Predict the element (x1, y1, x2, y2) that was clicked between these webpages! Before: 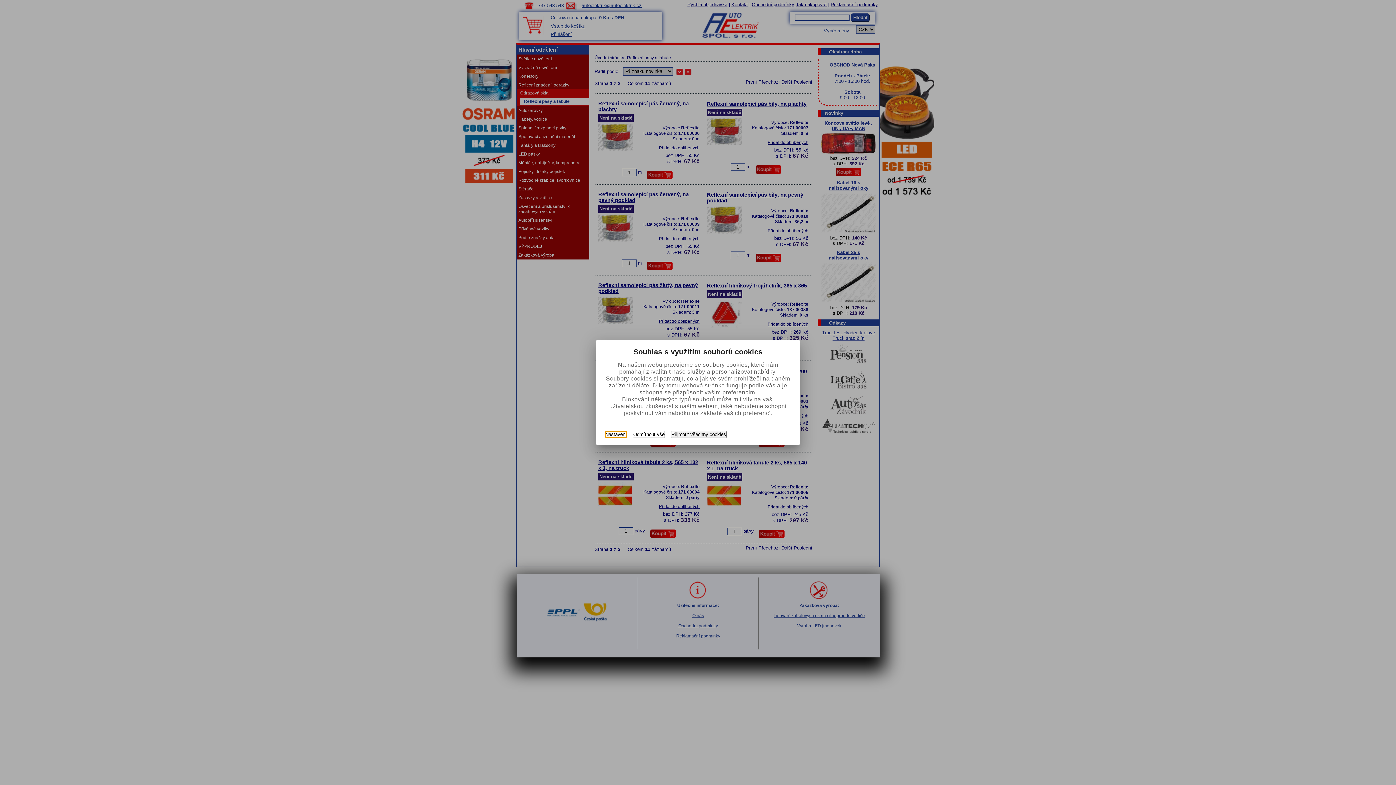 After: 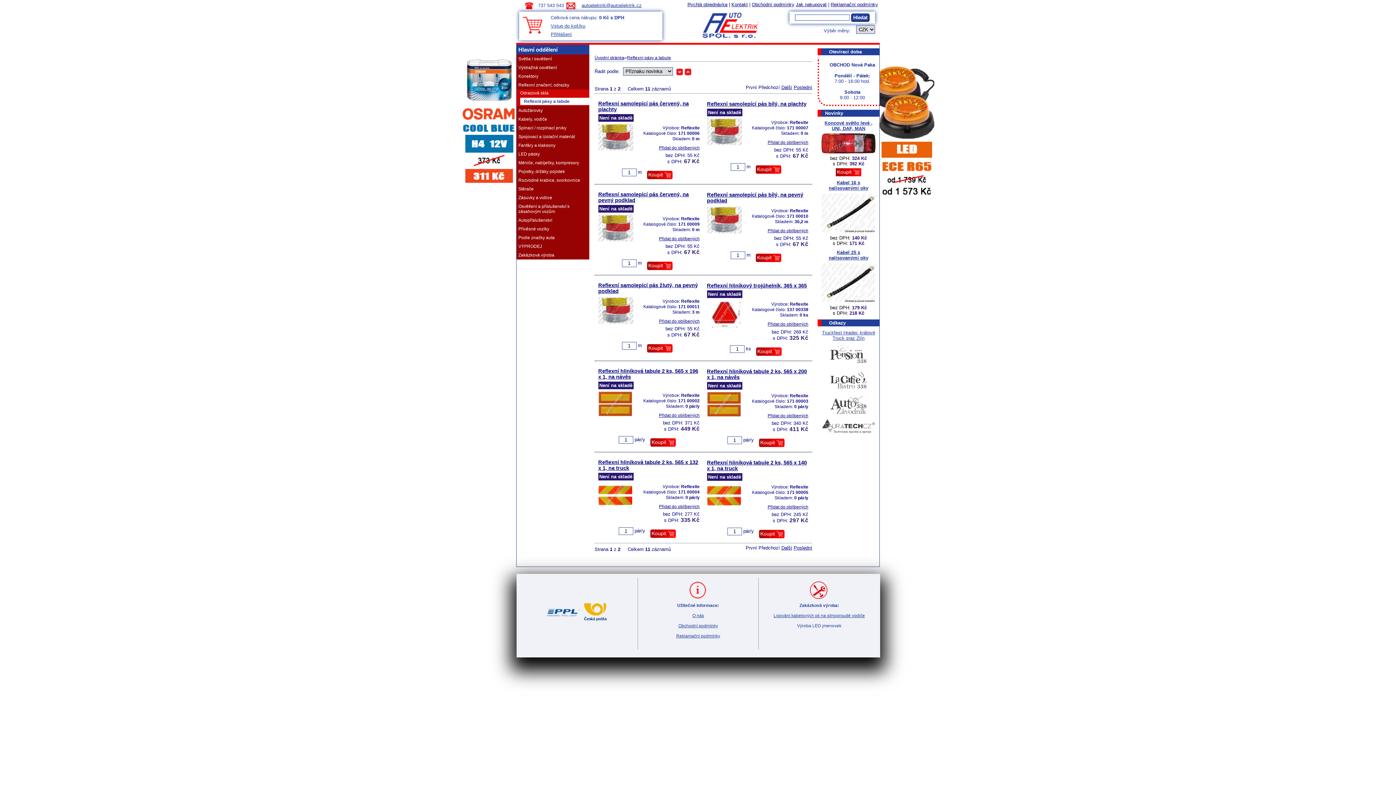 Action: label: Odmítnout vše bbox: (633, 431, 665, 438)